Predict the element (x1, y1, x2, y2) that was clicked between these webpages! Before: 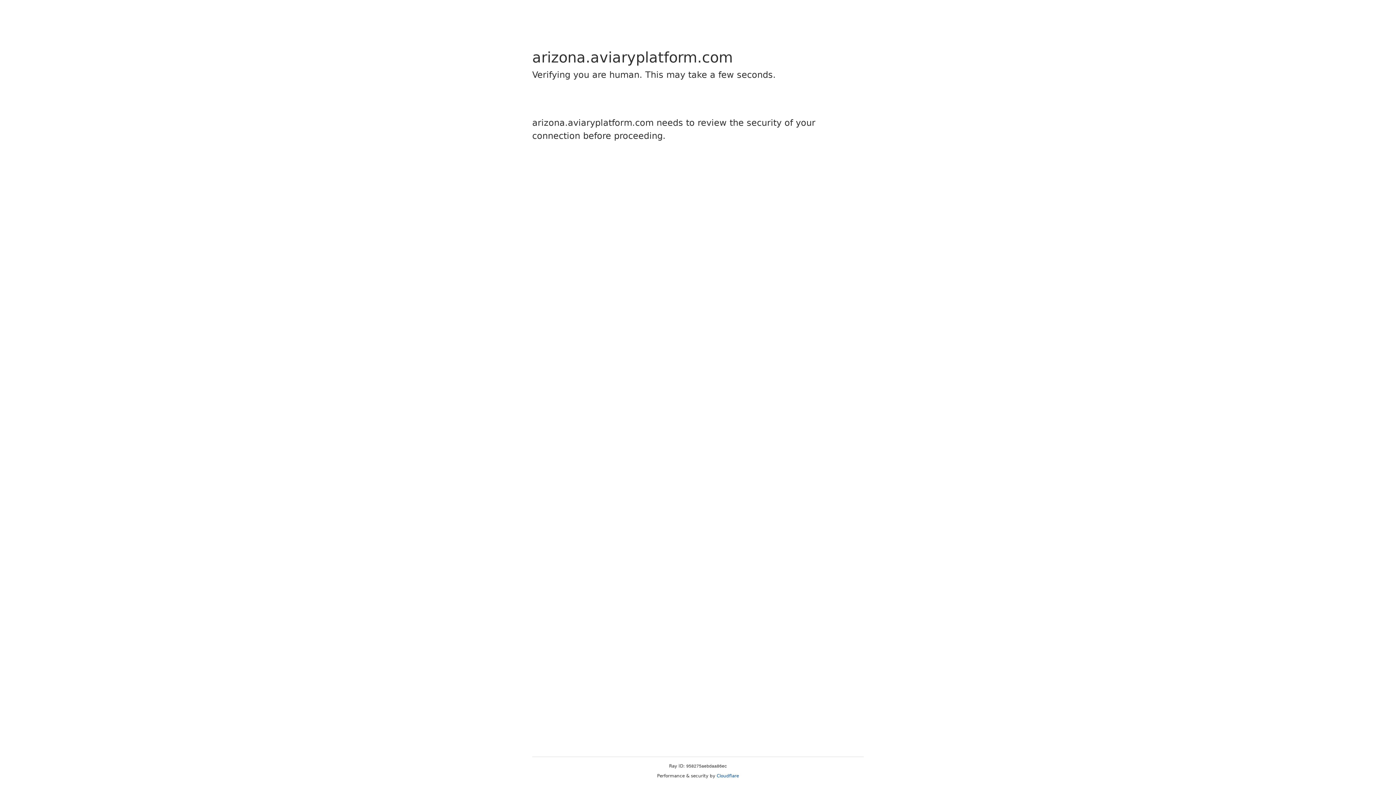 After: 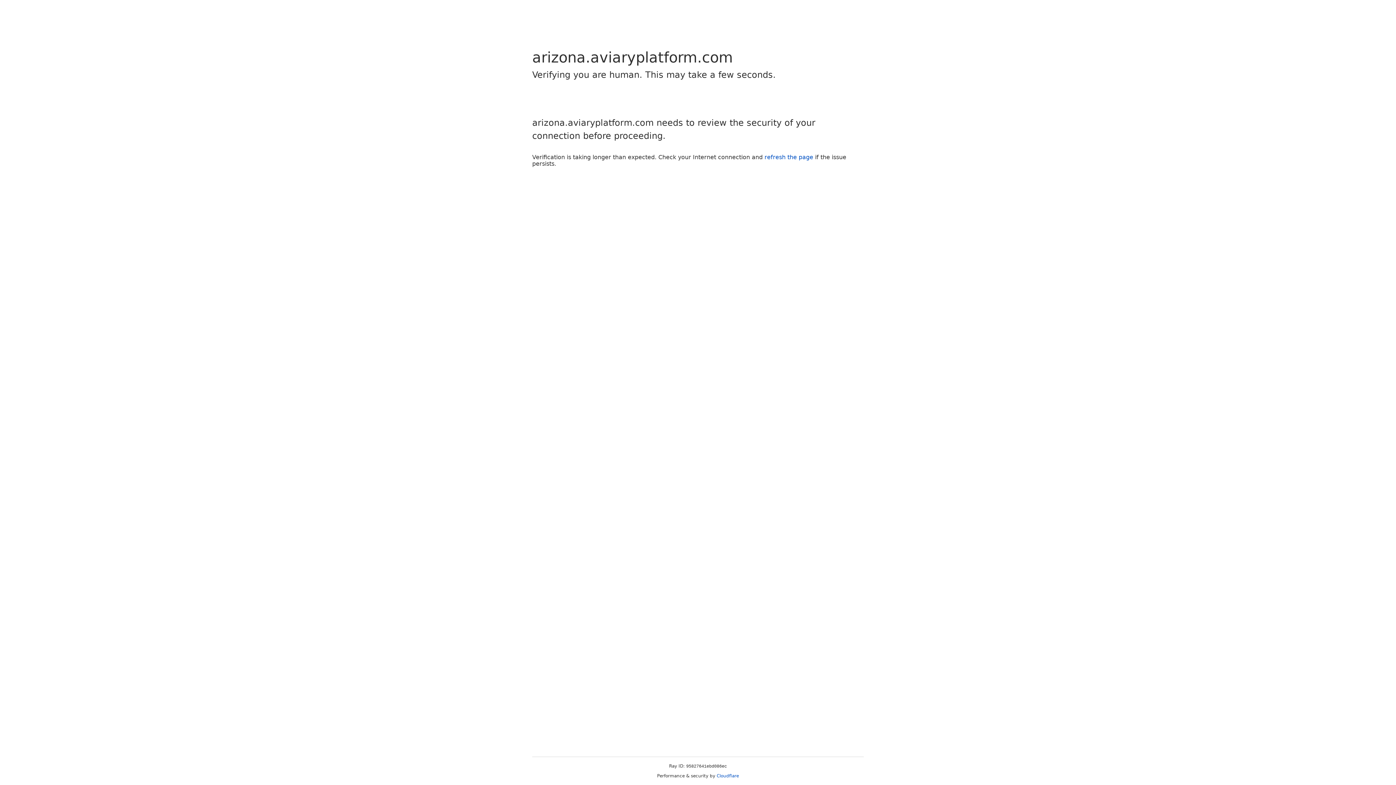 Action: bbox: (716, 773, 739, 778) label: Cloudflare